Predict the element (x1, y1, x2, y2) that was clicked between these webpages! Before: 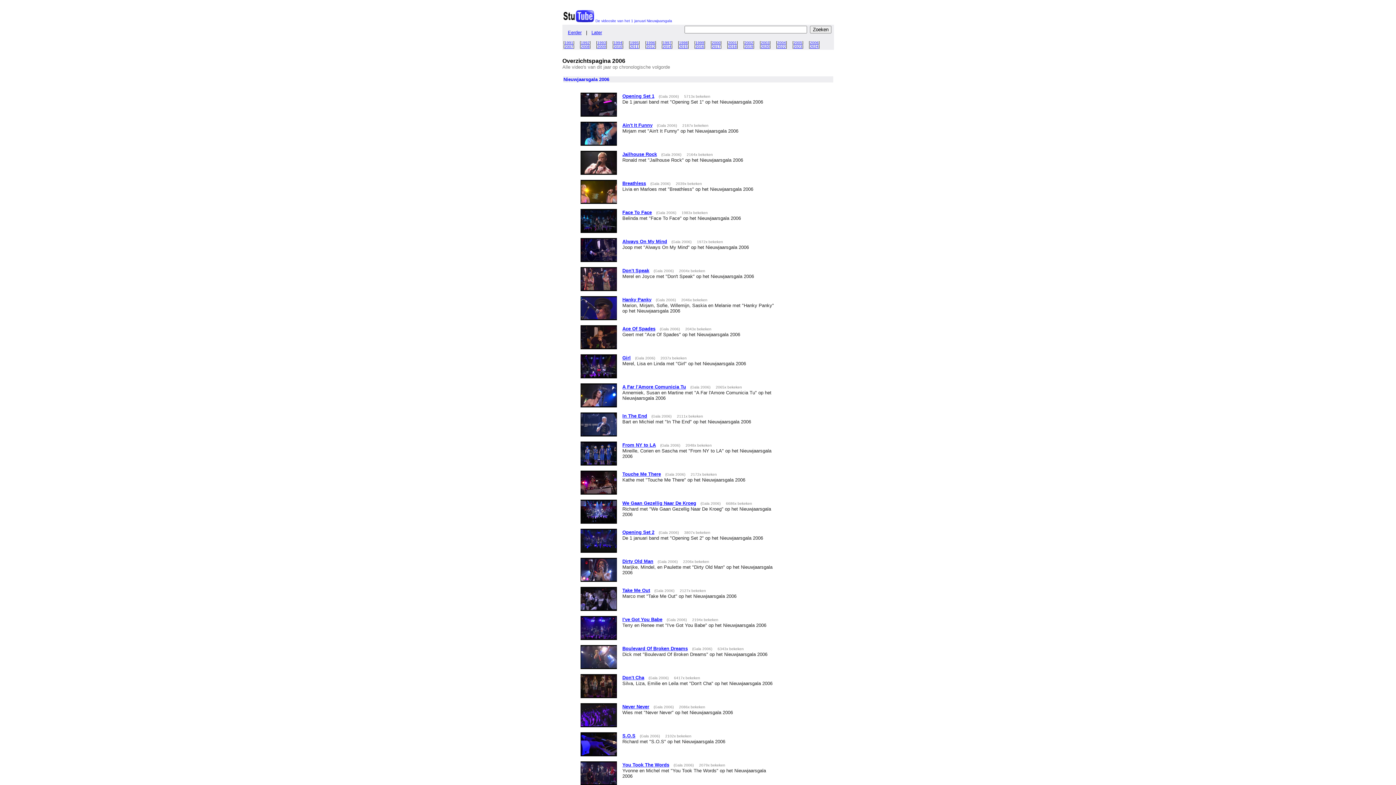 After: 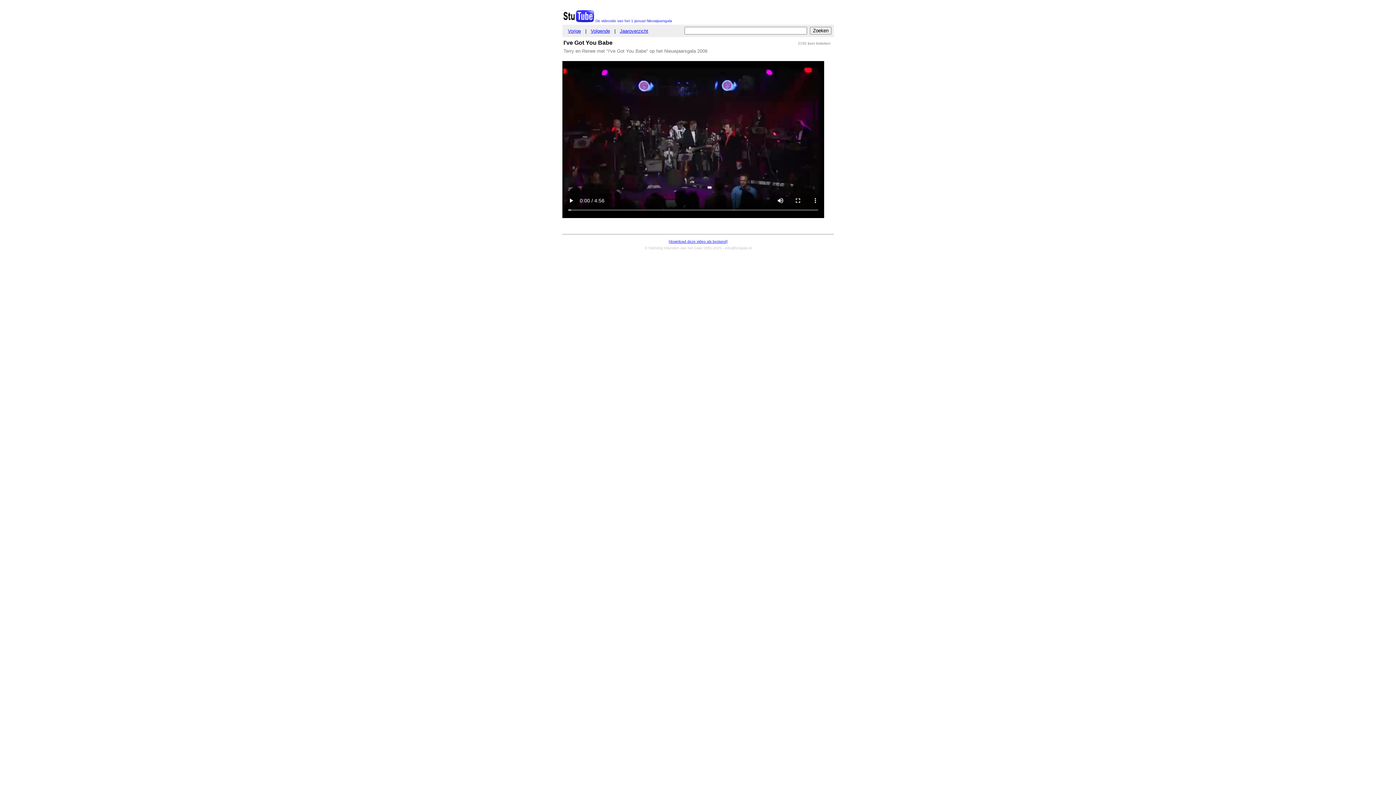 Action: label: I've Got You Babe bbox: (622, 616, 662, 622)